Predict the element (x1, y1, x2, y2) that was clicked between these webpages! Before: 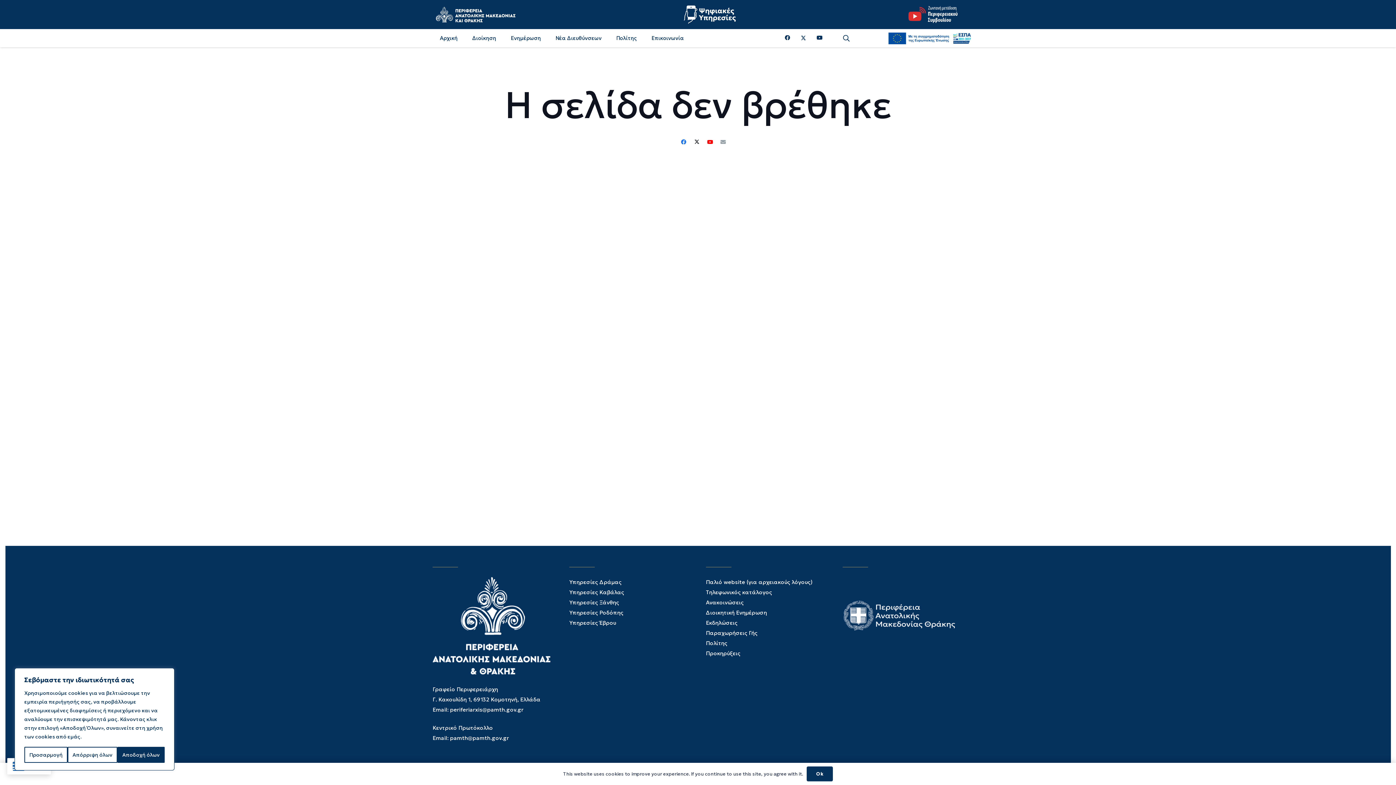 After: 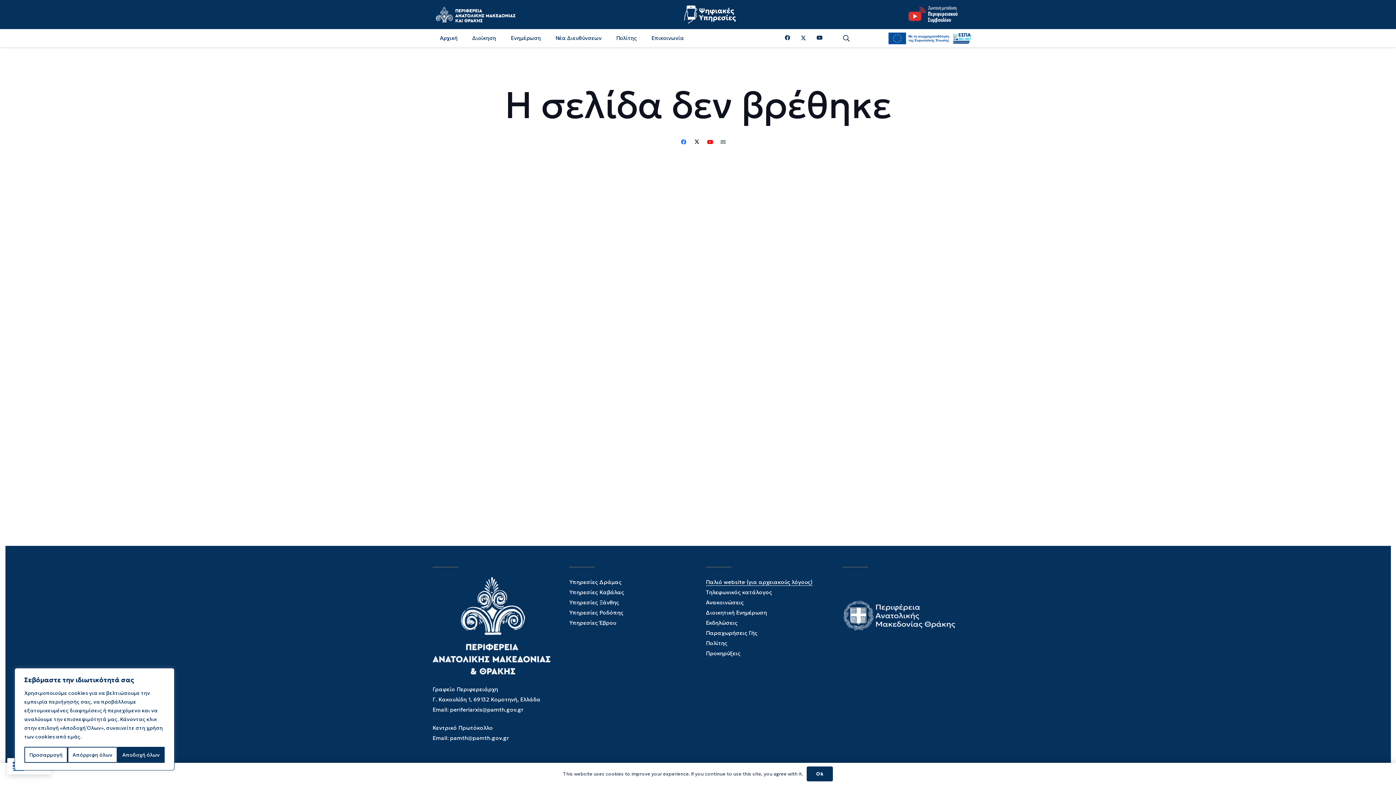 Action: label: Παλιό website (για αρχειακούς λόγους) bbox: (706, 578, 813, 585)